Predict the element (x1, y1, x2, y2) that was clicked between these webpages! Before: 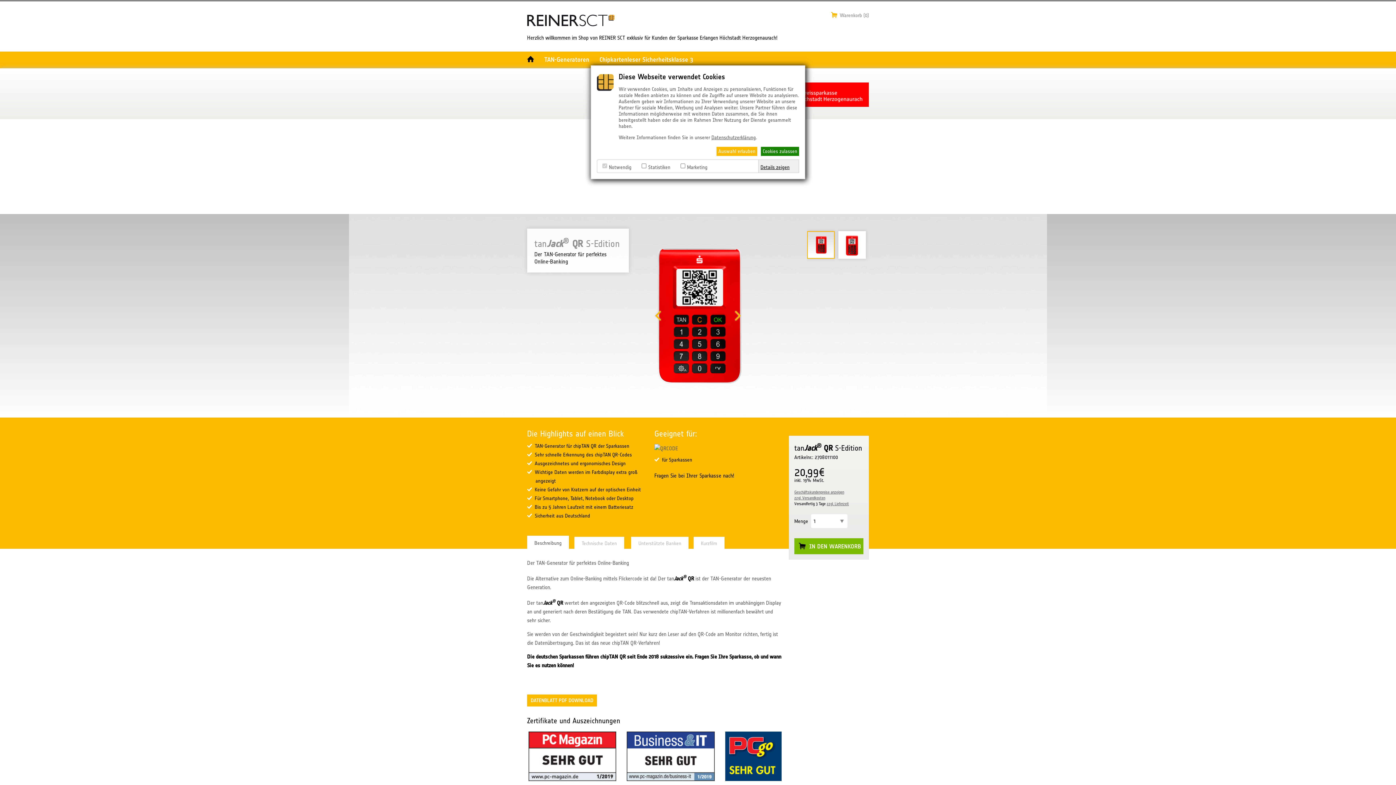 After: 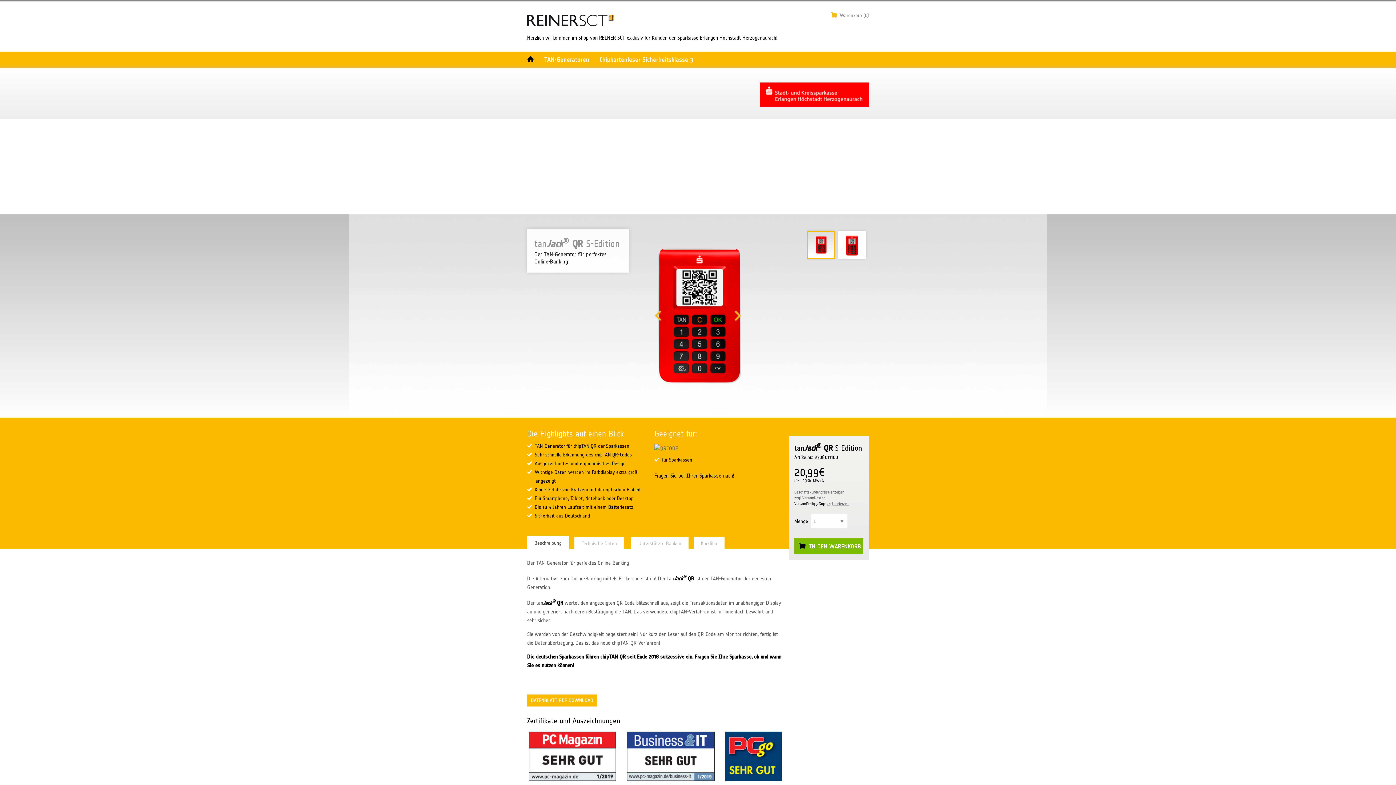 Action: bbox: (761, 146, 799, 156) label: Cookies zulassen